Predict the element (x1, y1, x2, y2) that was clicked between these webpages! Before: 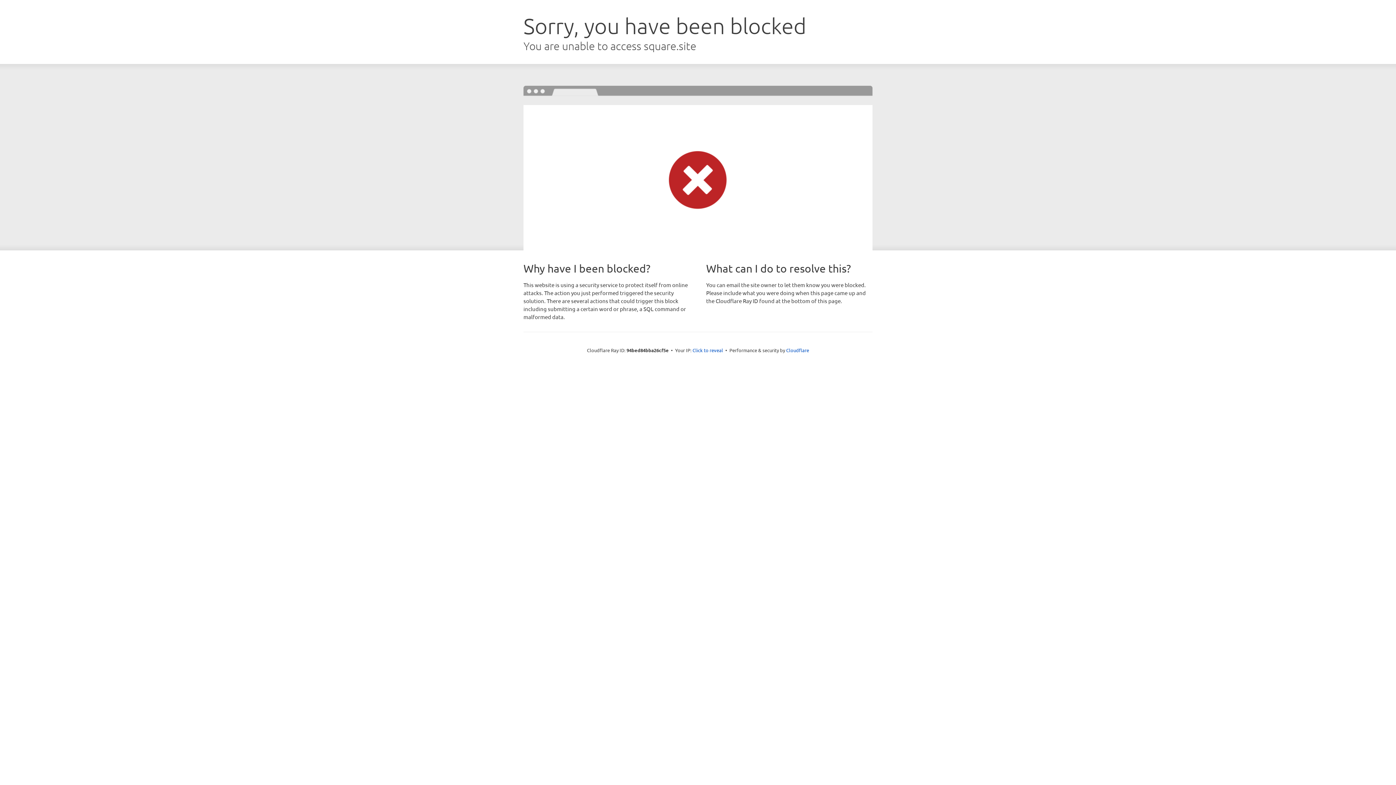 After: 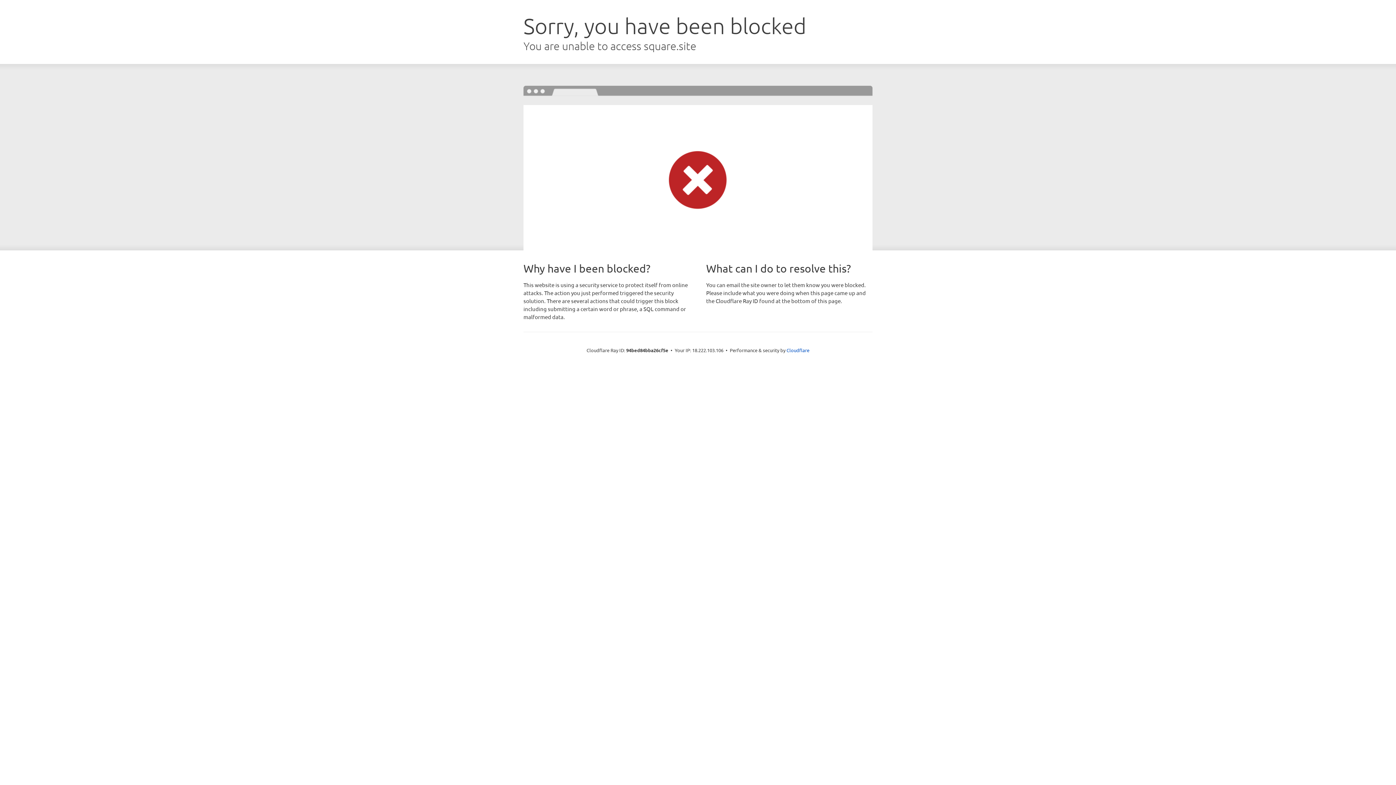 Action: bbox: (692, 346, 723, 353) label: Click to reveal